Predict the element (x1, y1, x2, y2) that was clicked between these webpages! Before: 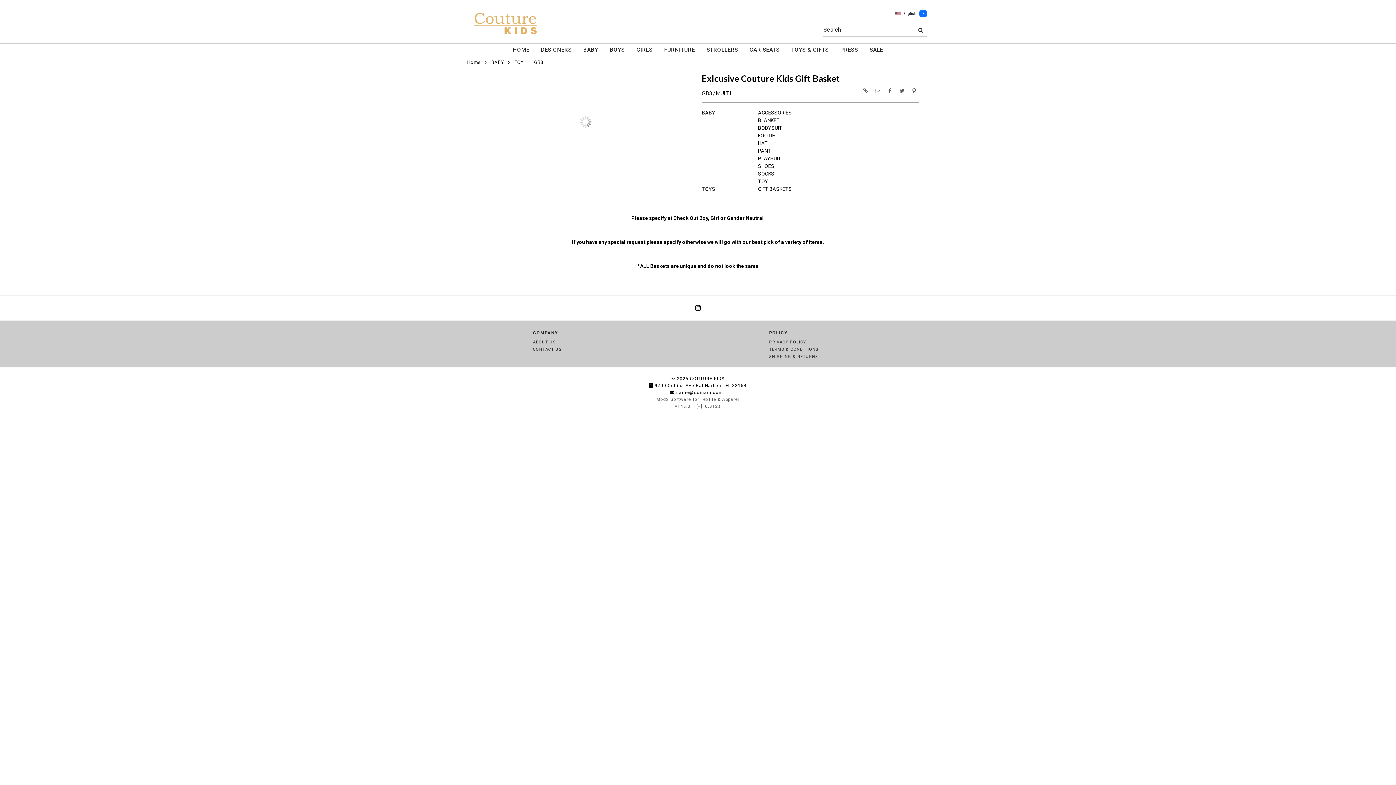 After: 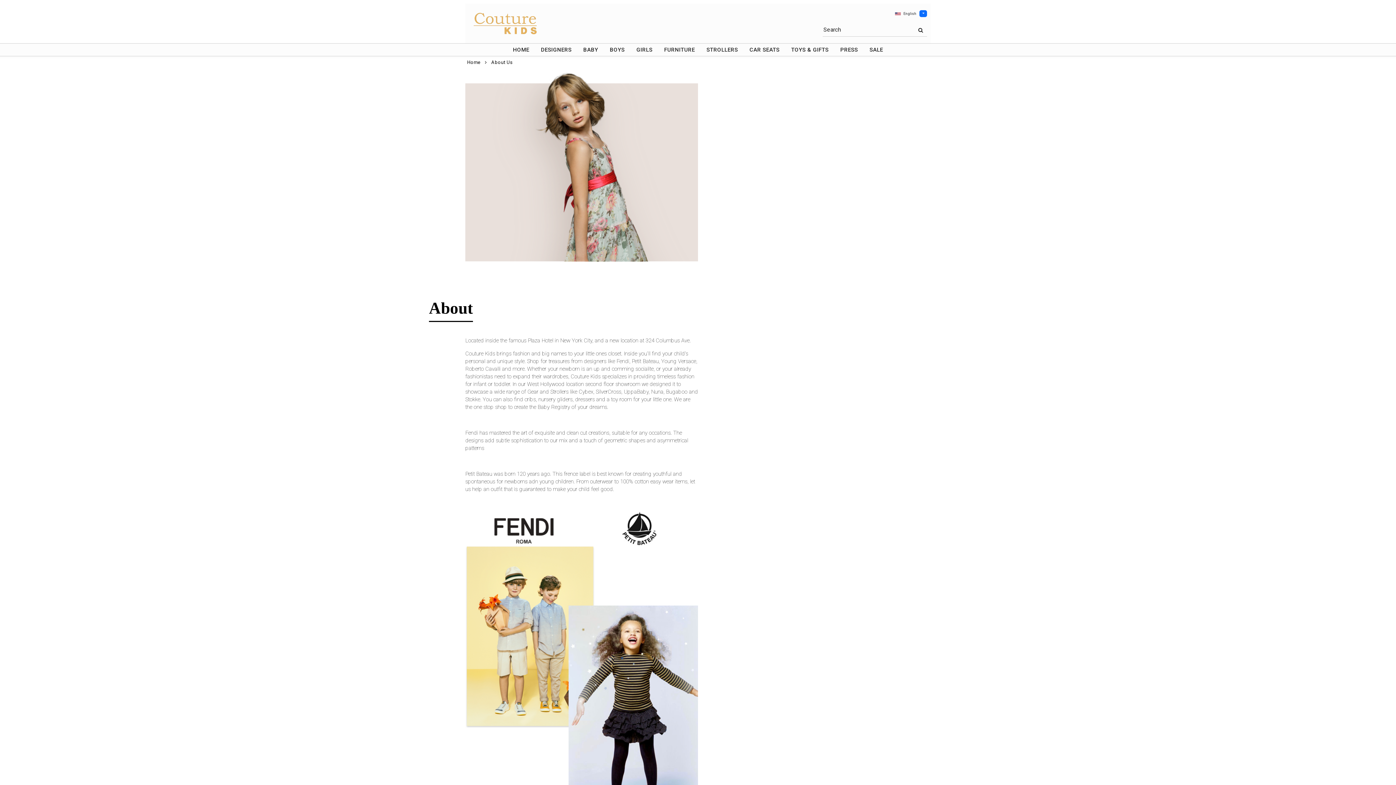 Action: label: ABOUT US bbox: (533, 340, 556, 344)